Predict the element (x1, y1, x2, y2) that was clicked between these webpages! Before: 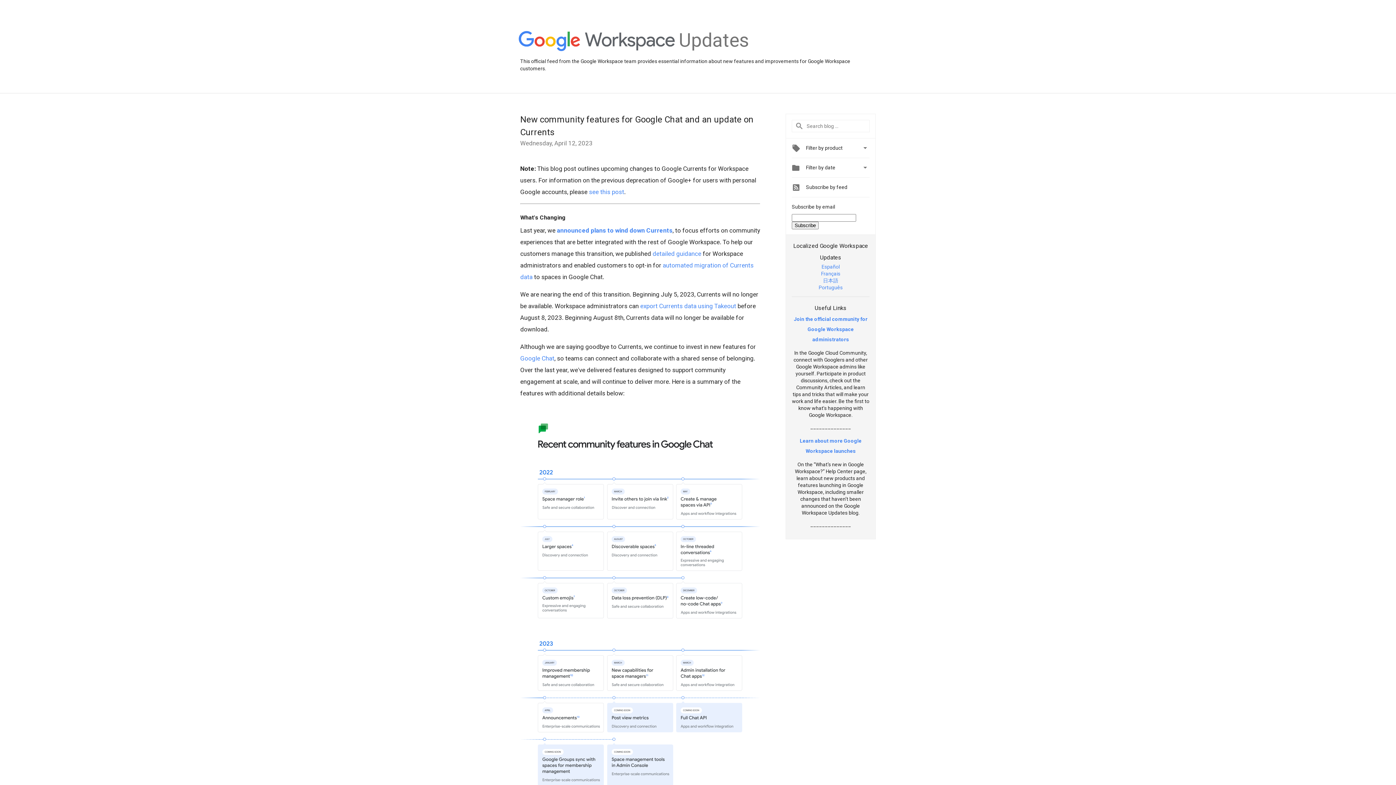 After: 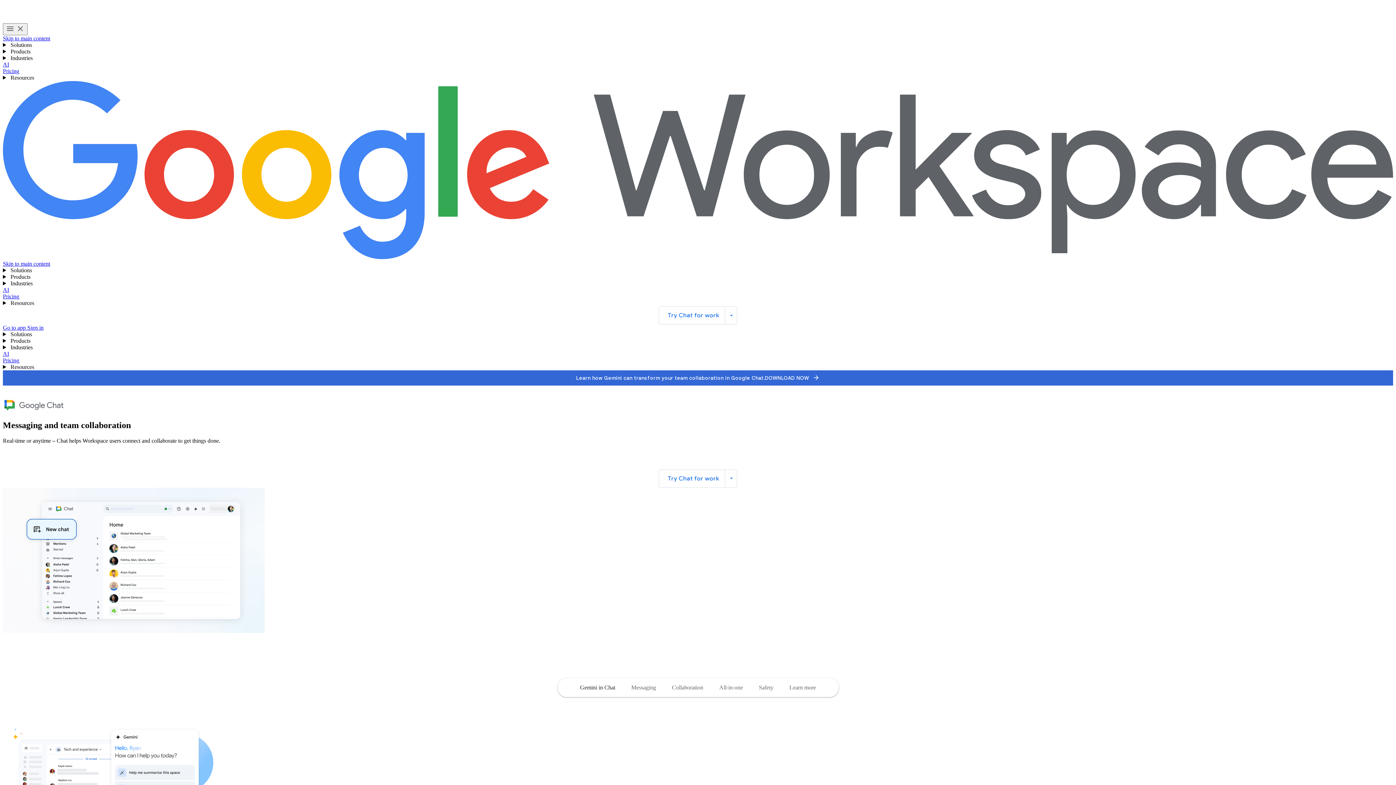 Action: label: Google Chat bbox: (520, 354, 554, 362)